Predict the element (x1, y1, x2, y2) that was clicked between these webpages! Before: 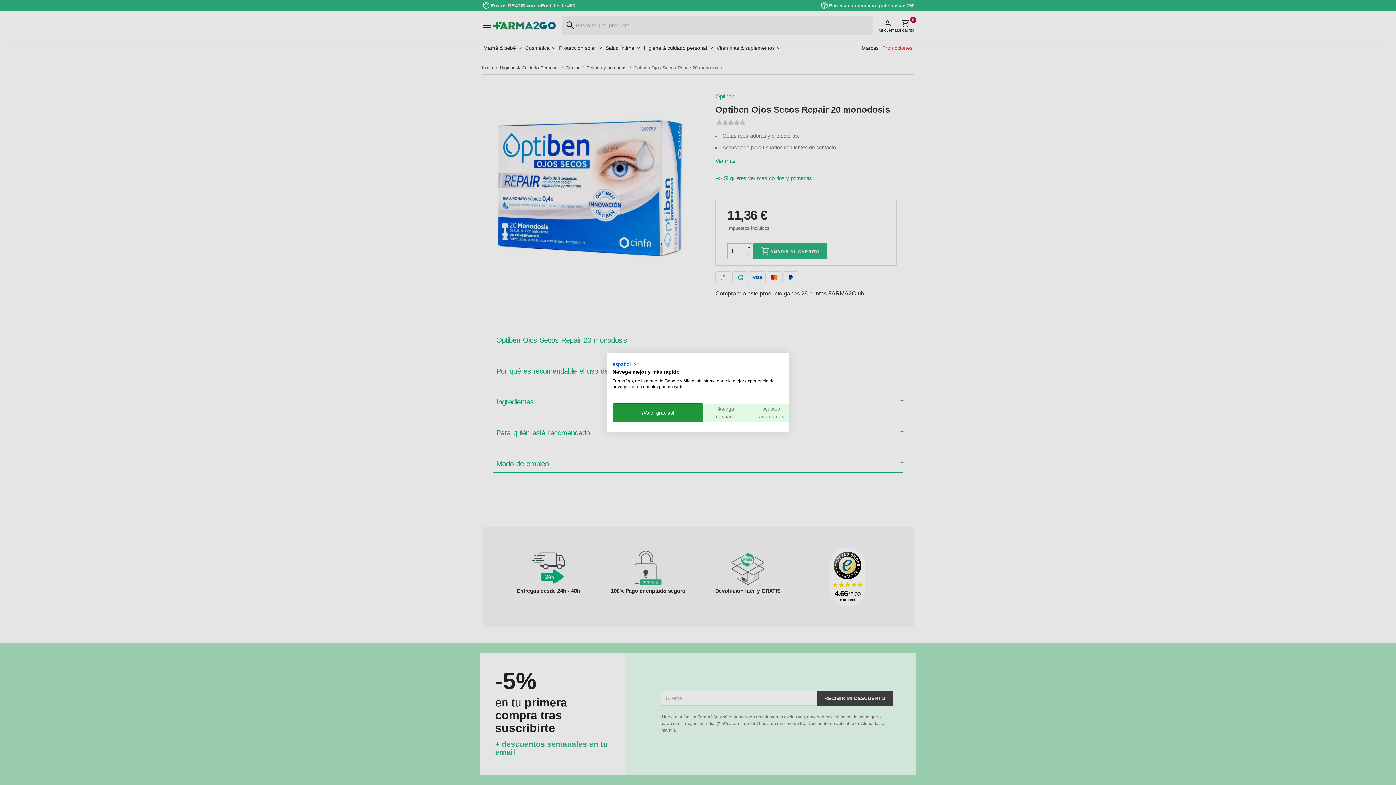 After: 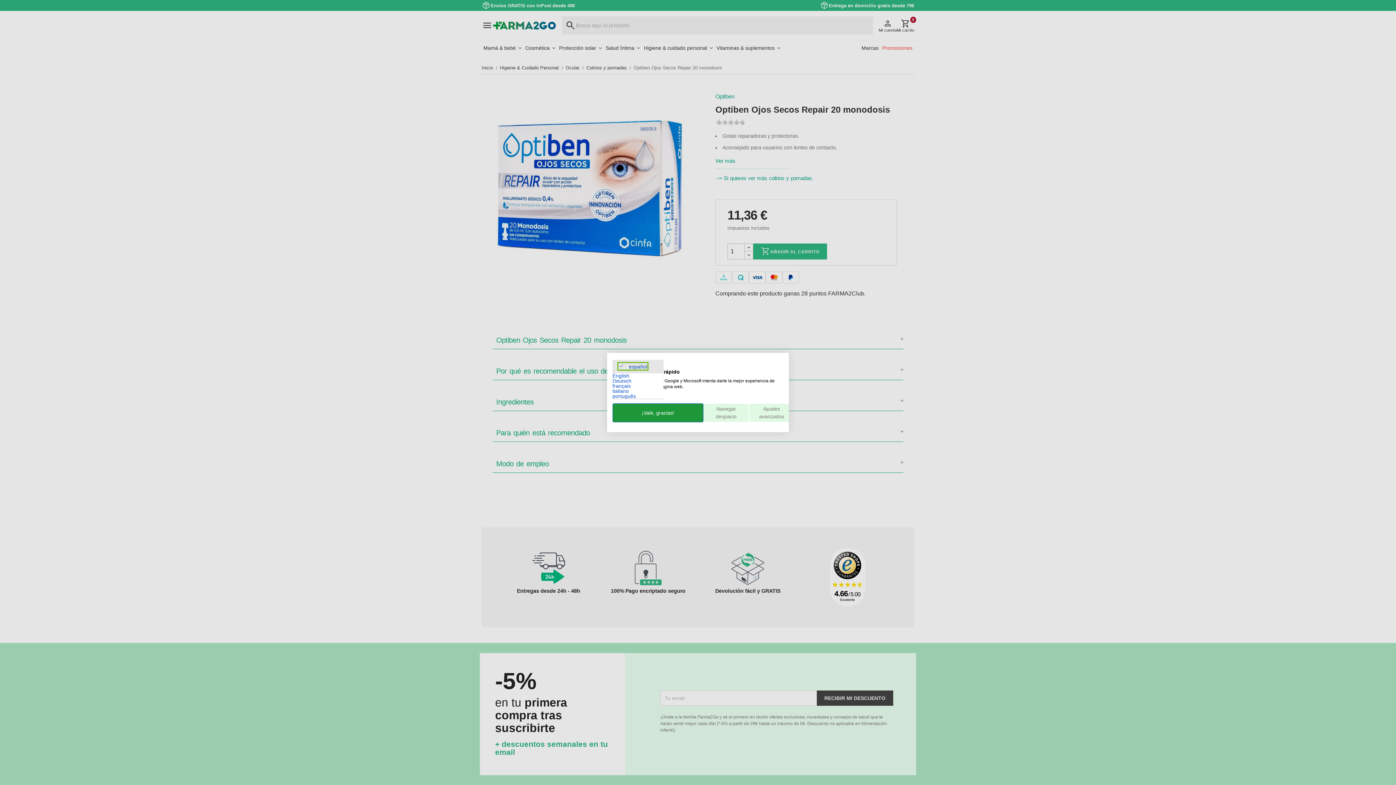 Action: label: español bbox: (612, 360, 630, 368)